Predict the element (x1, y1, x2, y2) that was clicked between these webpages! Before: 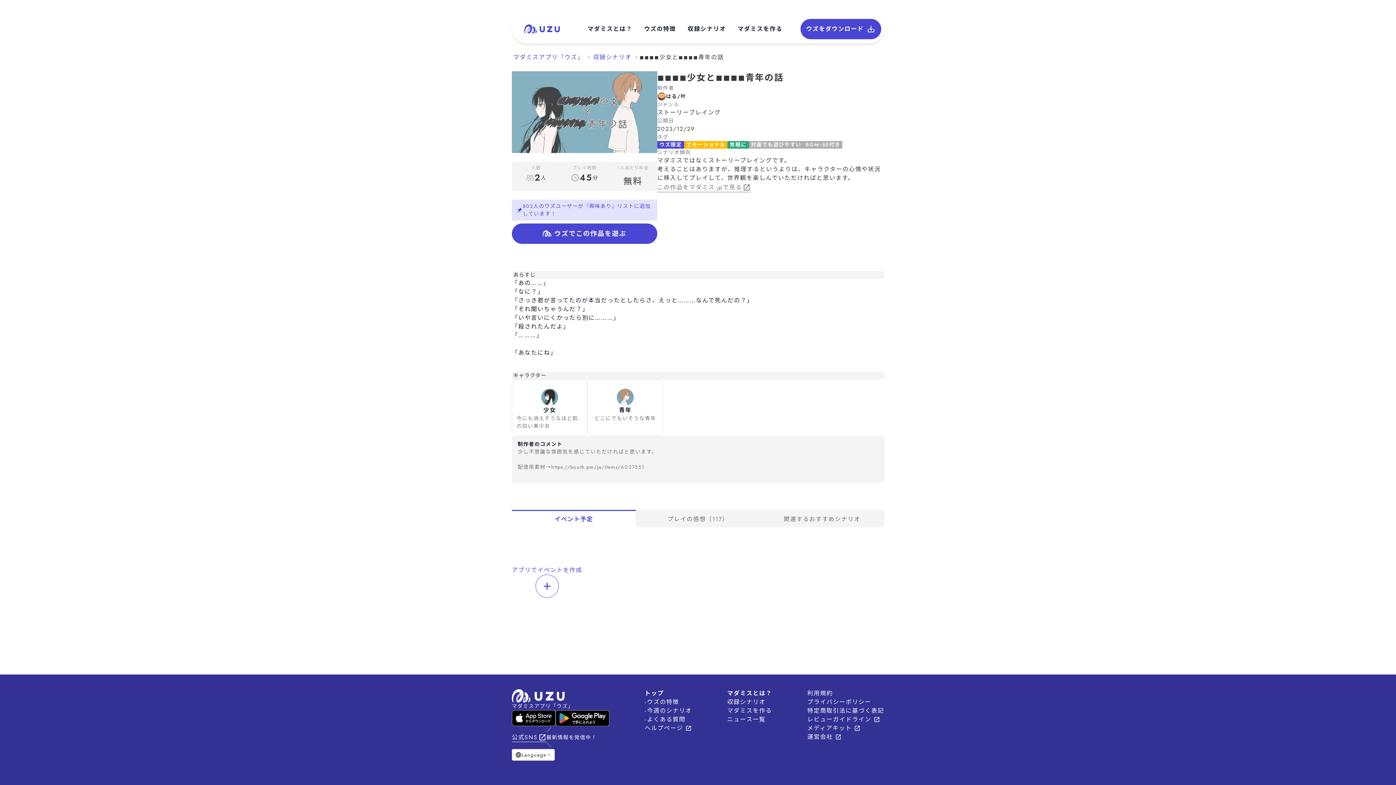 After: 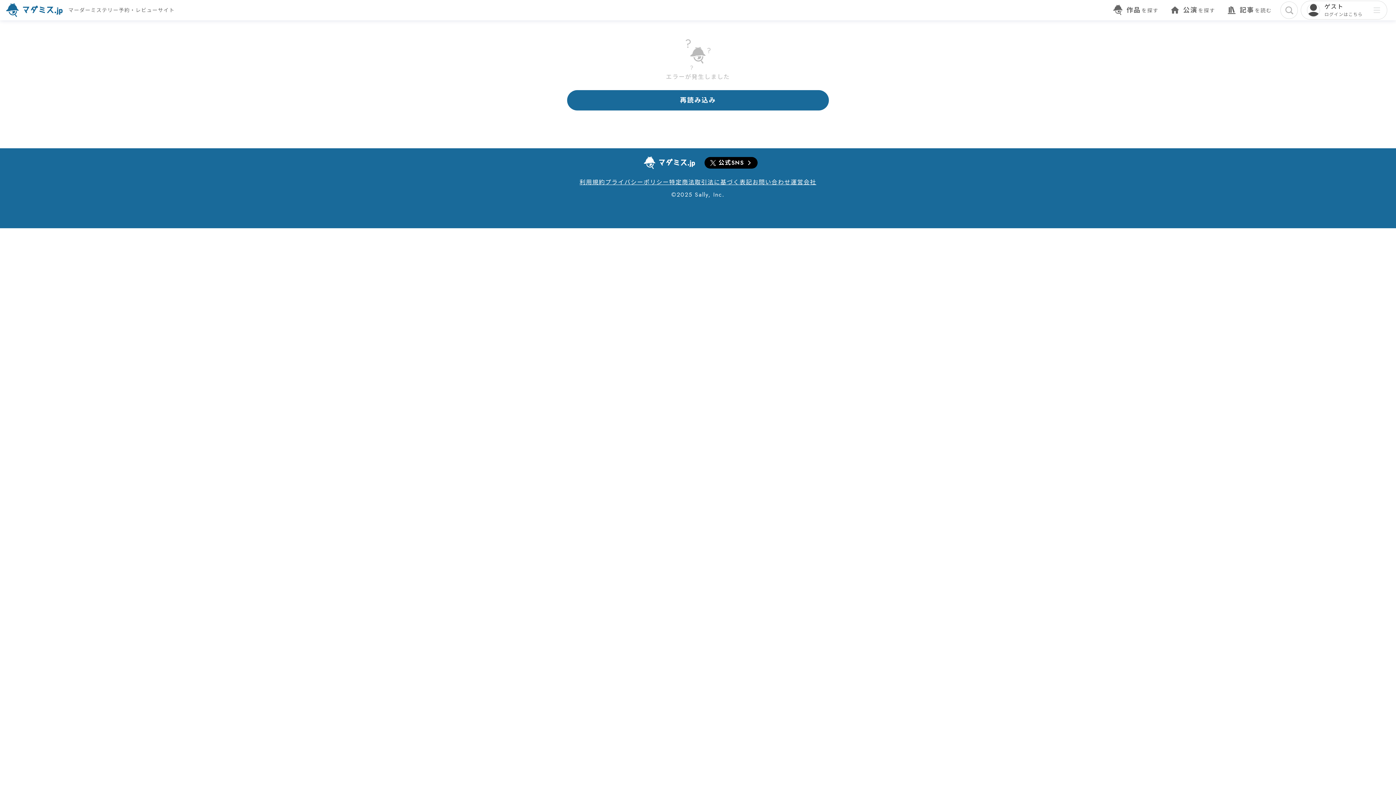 Action: label: この作品をマダミス.jpで見る bbox: (657, 182, 750, 193)